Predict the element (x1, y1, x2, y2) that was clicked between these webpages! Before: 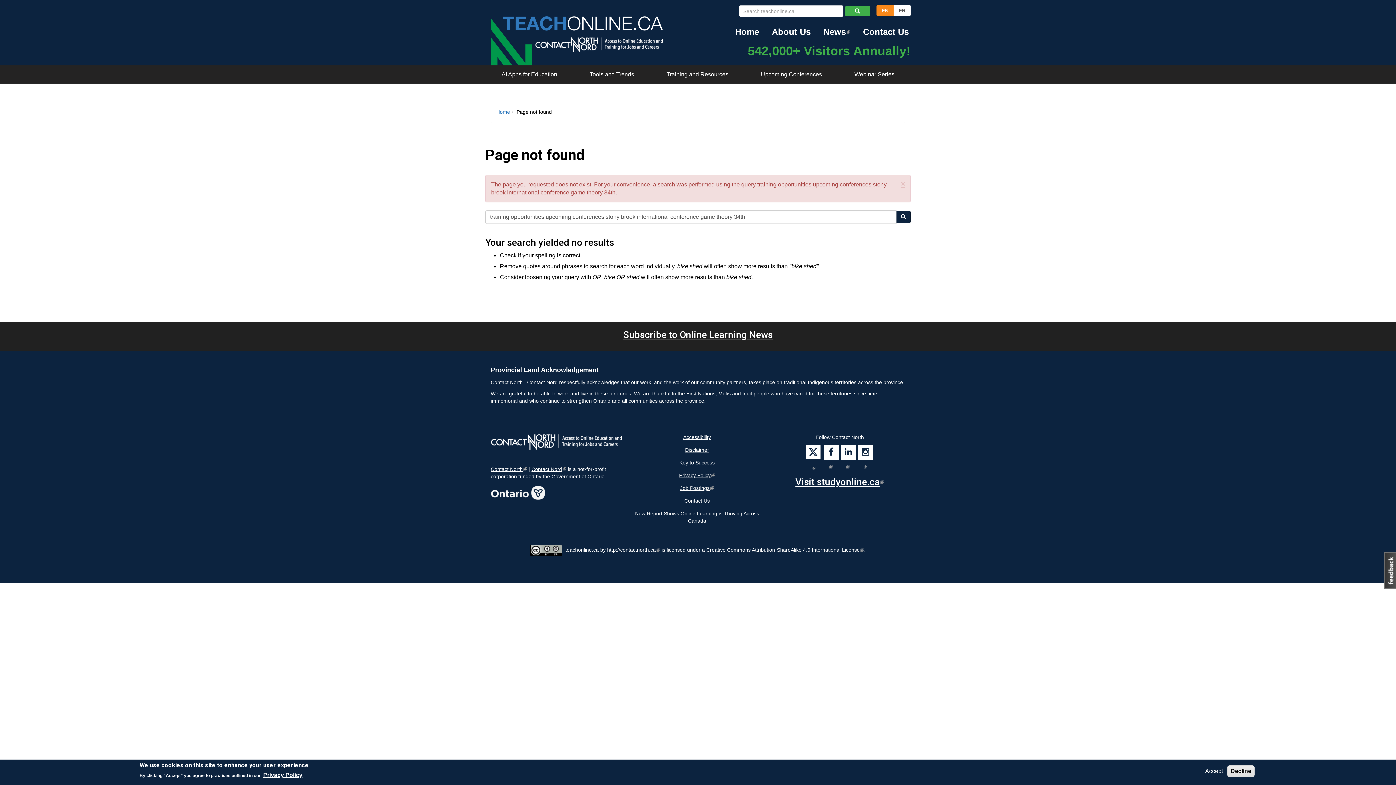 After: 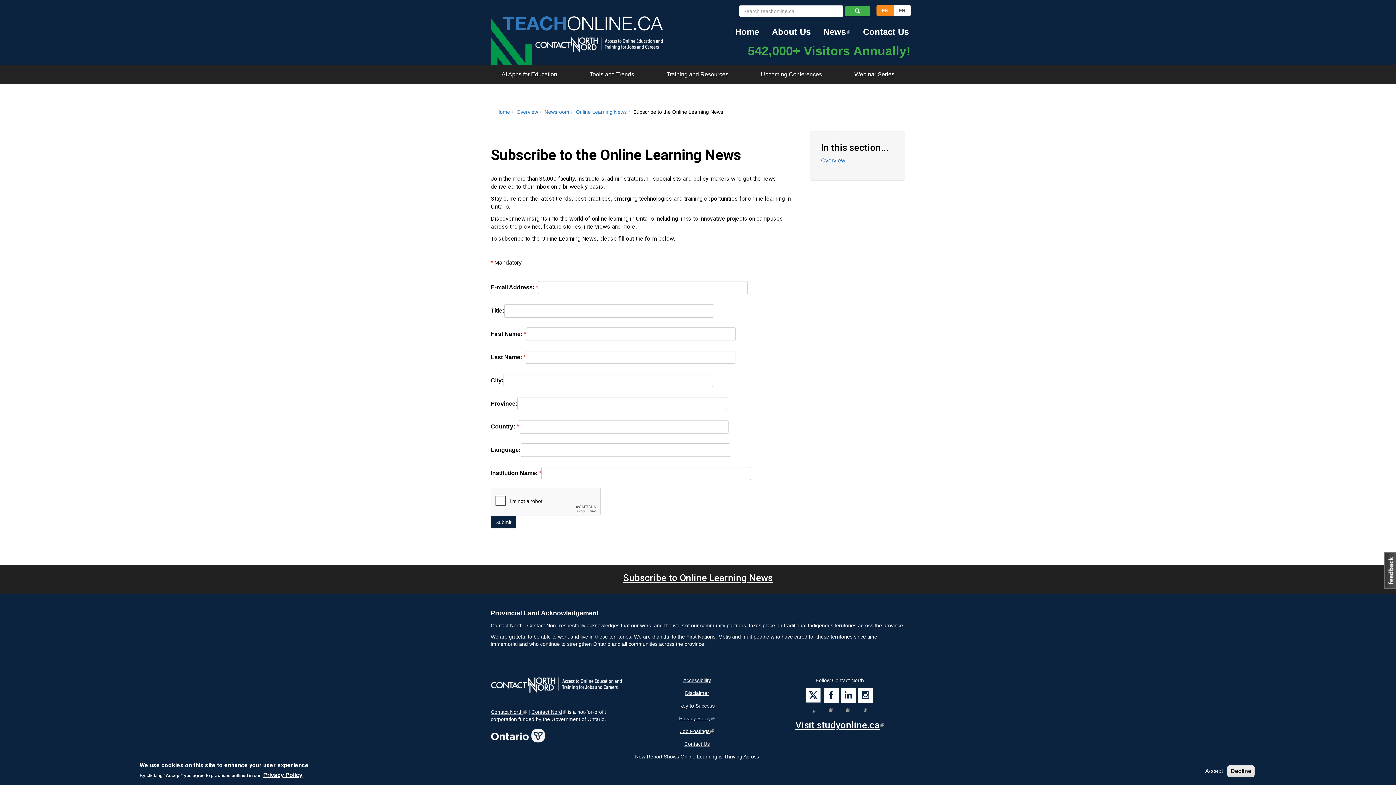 Action: bbox: (623, 329, 772, 340) label: Subscribe to Online Learning News